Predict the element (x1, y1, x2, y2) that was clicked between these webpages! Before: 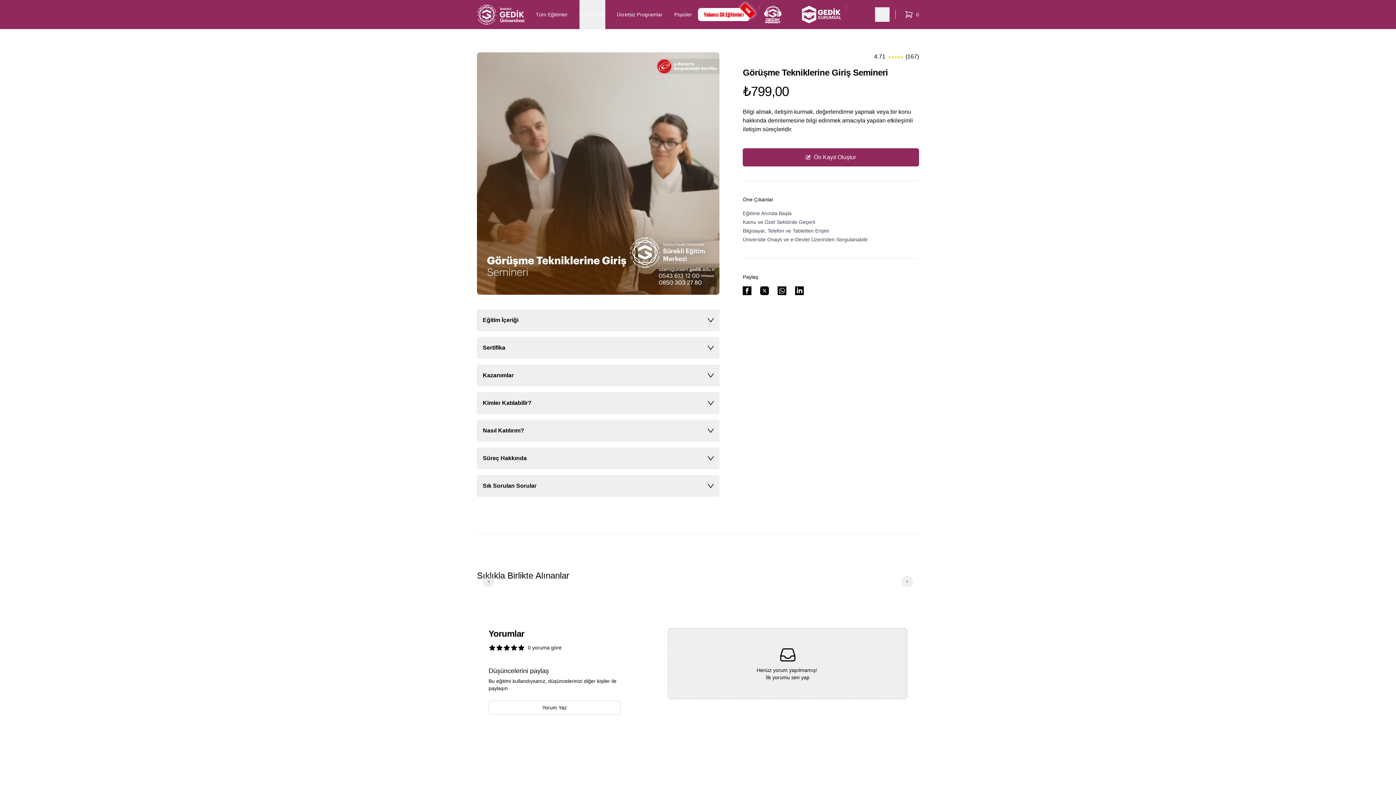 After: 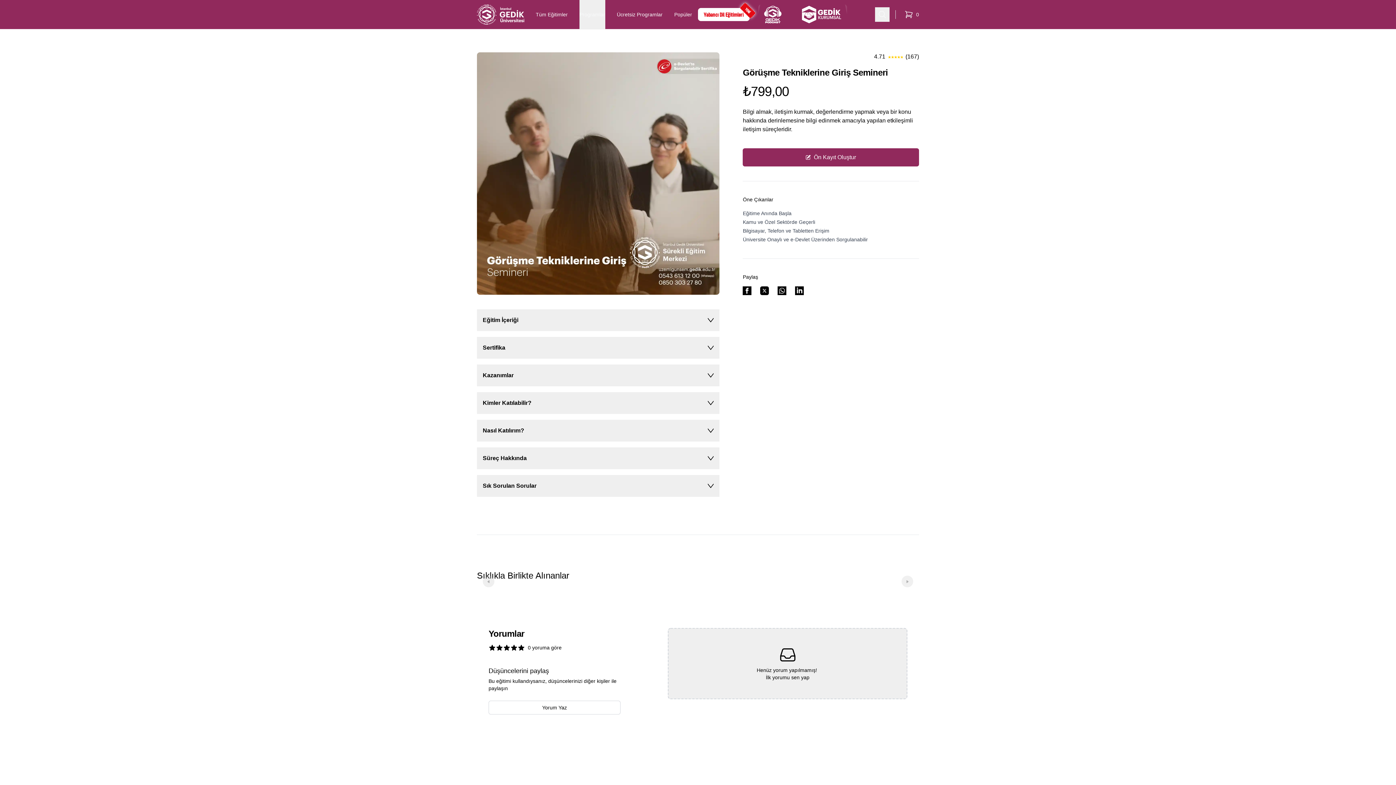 Action: label: Twitter'da paylaş bbox: (760, 286, 769, 295)